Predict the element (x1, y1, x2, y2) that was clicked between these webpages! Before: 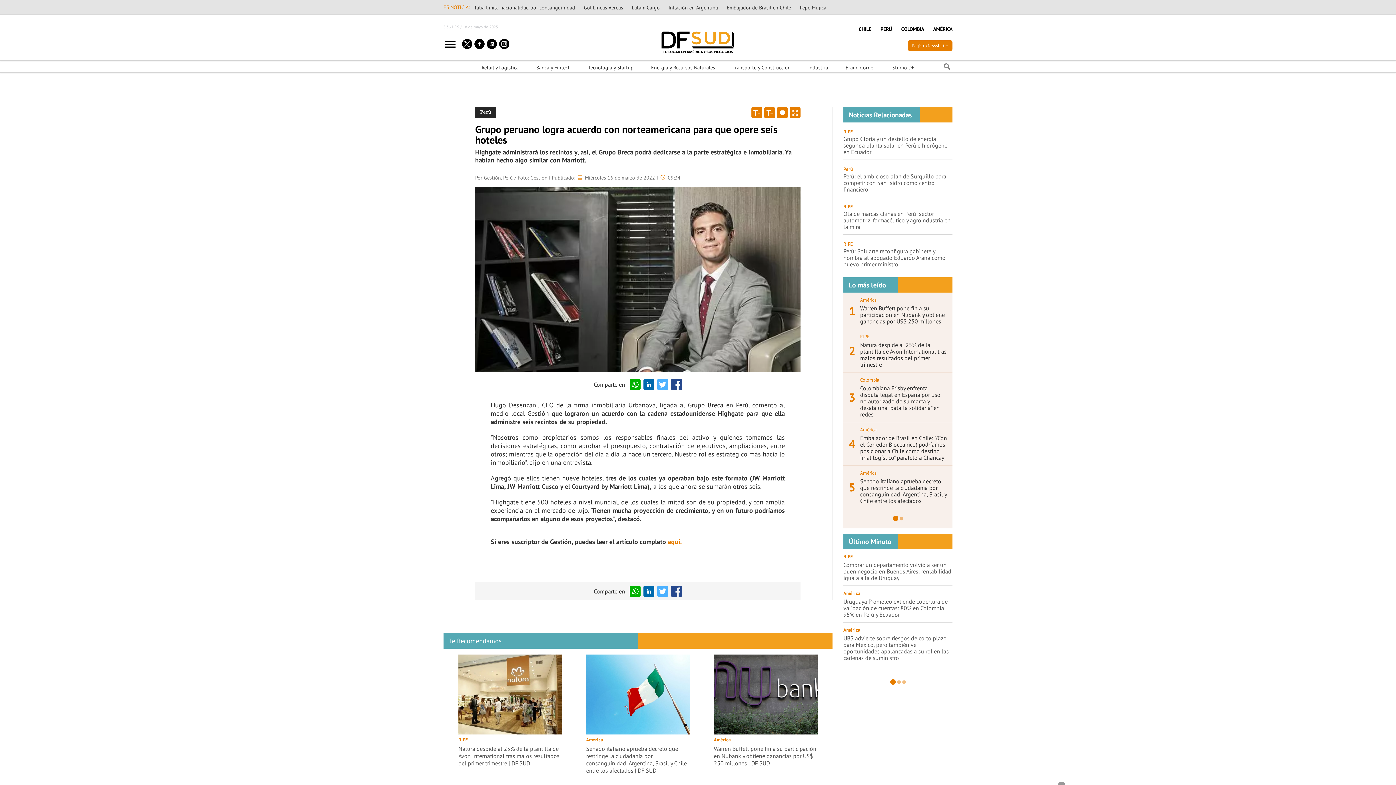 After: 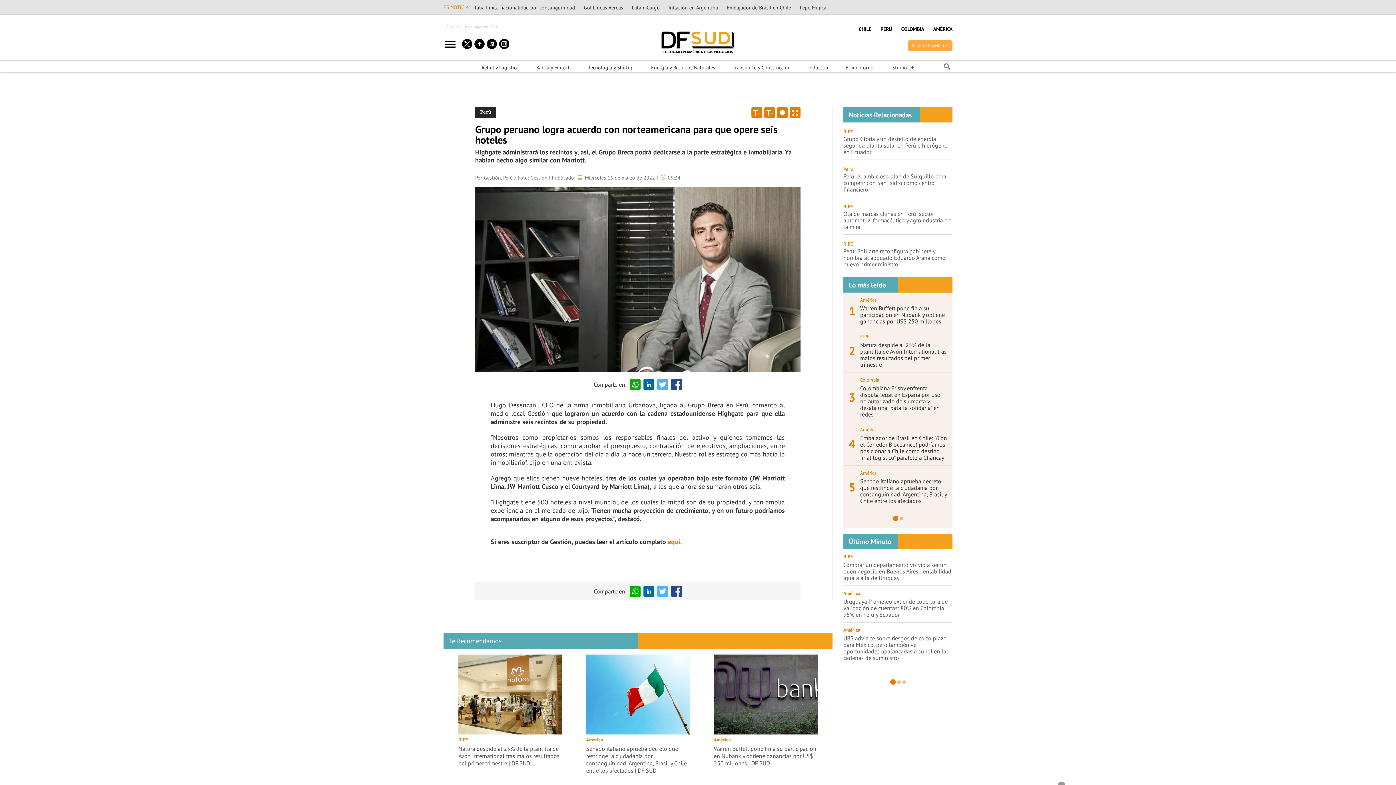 Action: bbox: (908, 40, 952, 50) label: Registro Newsletter